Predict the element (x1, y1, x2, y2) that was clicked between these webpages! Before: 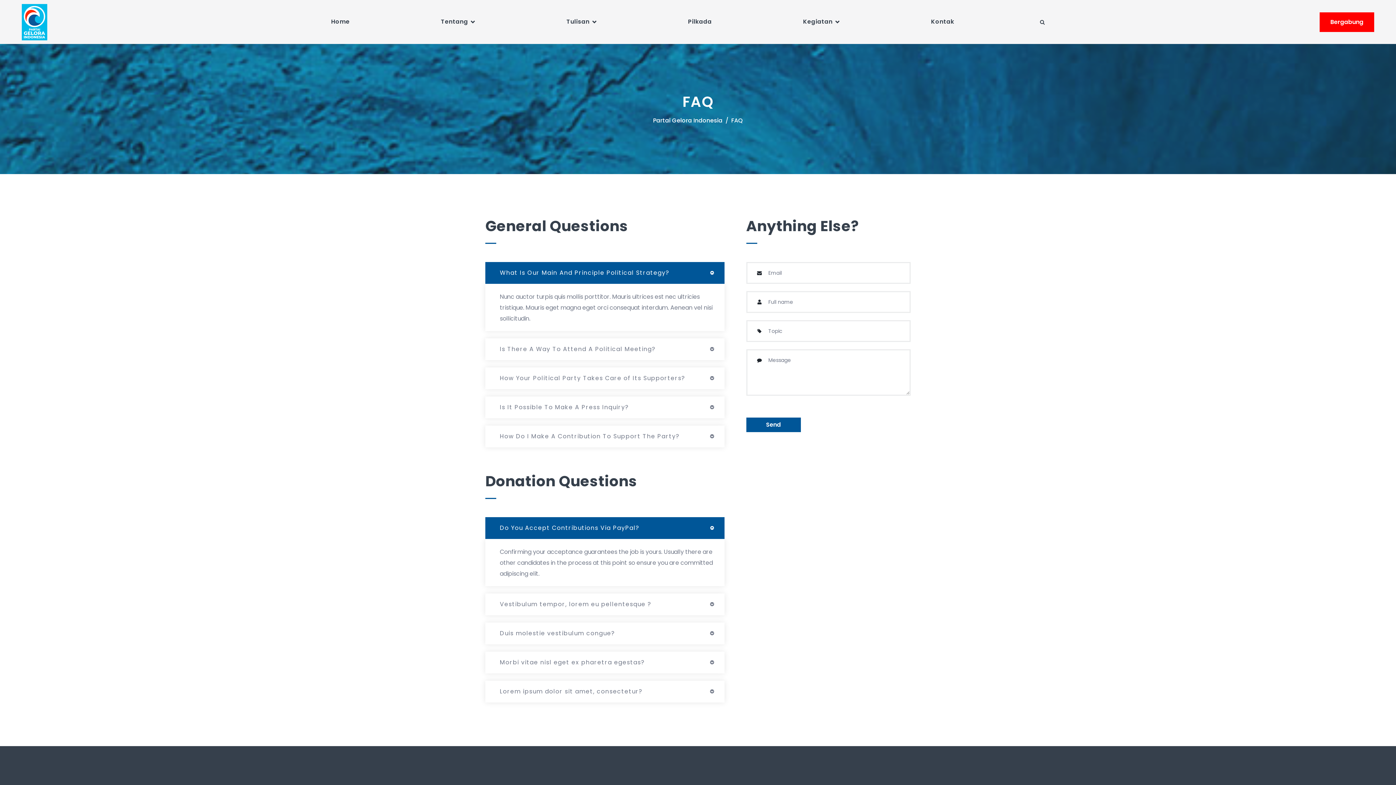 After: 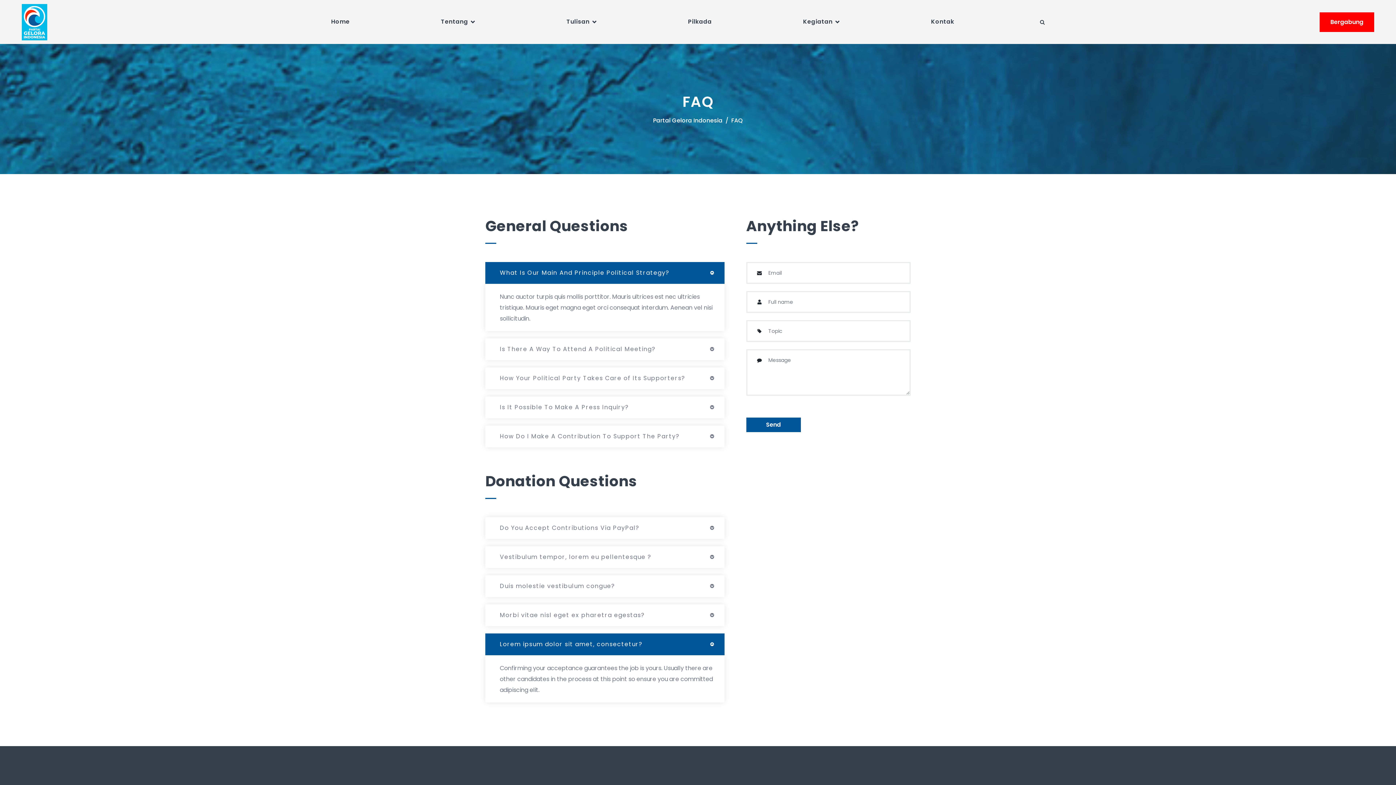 Action: label: Lorem ipsum dolor sit amet, consectetur? bbox: (485, 681, 724, 702)